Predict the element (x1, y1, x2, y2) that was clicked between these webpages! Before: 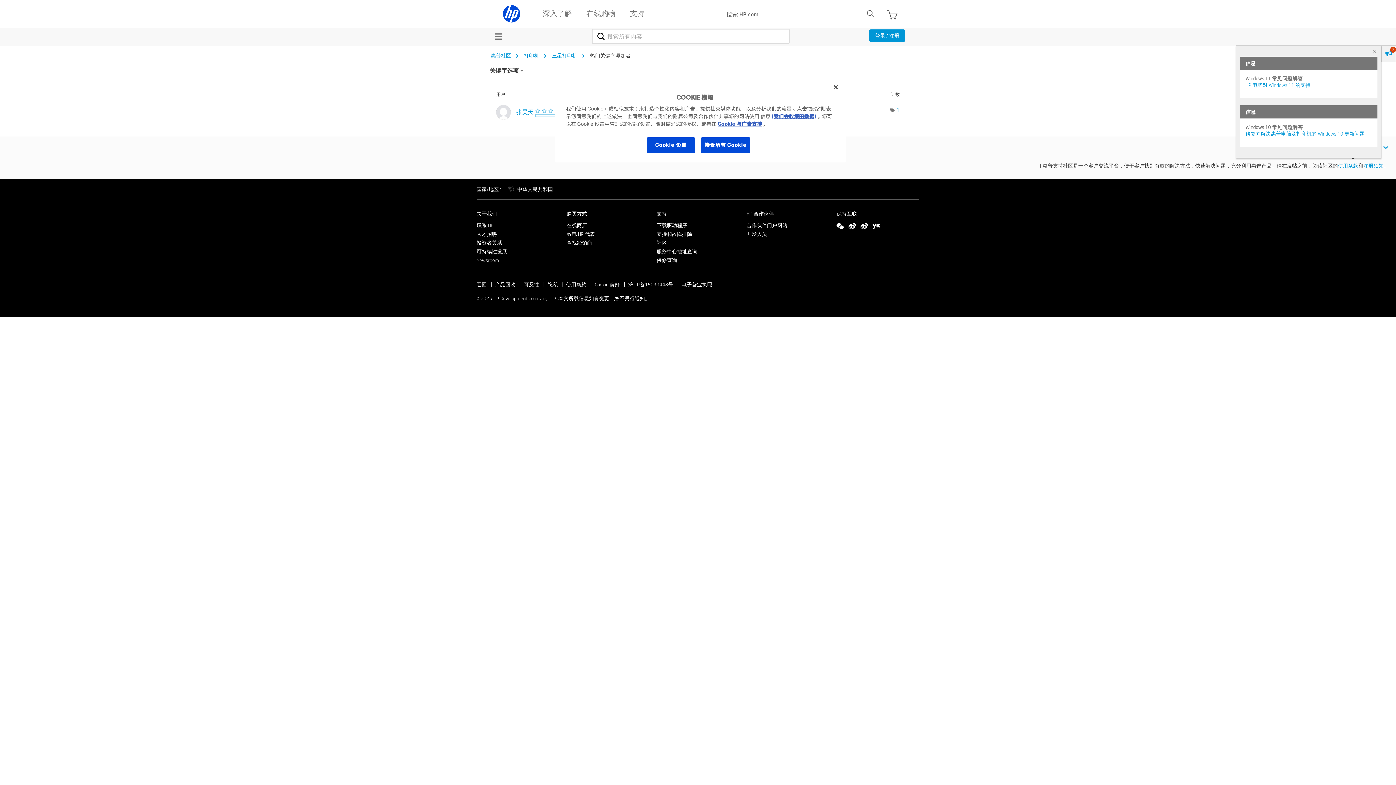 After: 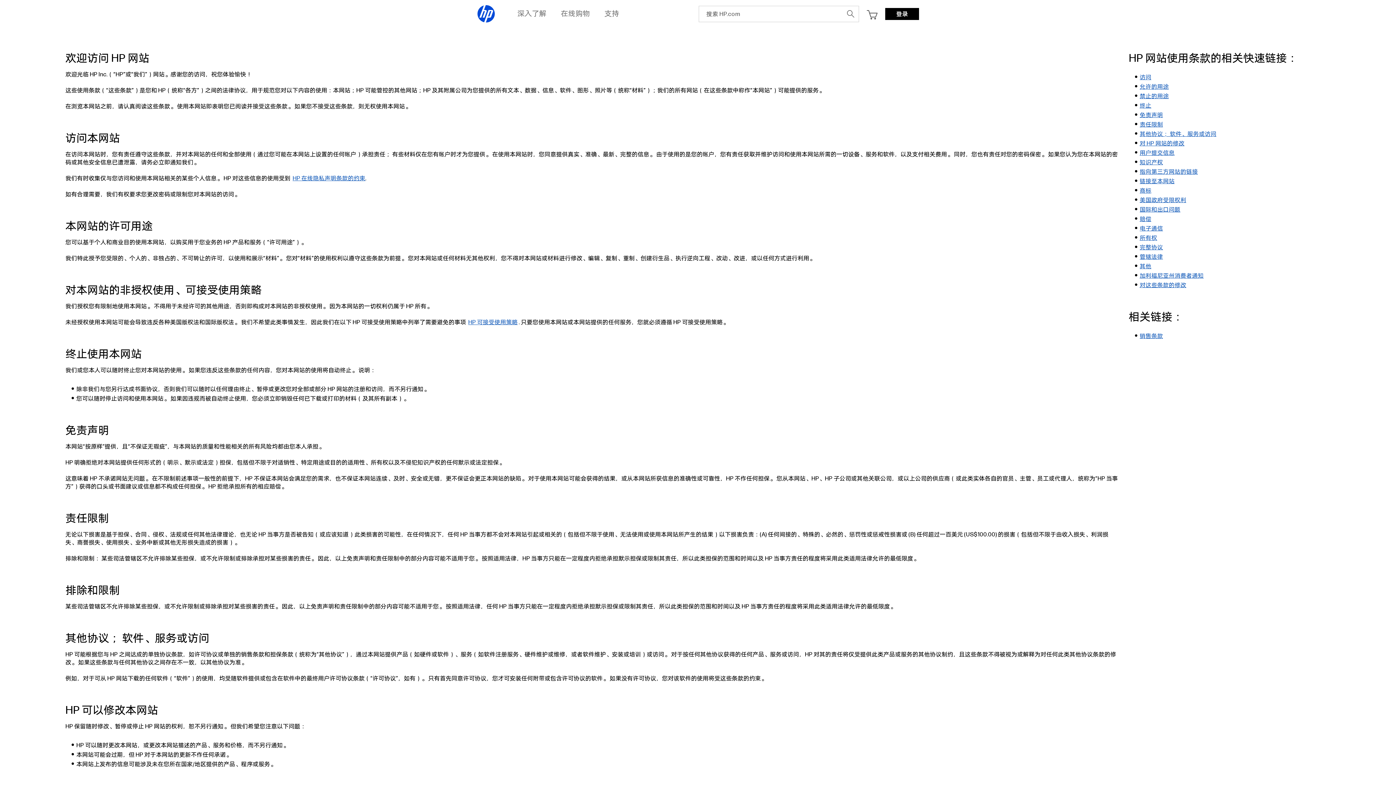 Action: label: 使用条款 bbox: (1338, 162, 1358, 168)